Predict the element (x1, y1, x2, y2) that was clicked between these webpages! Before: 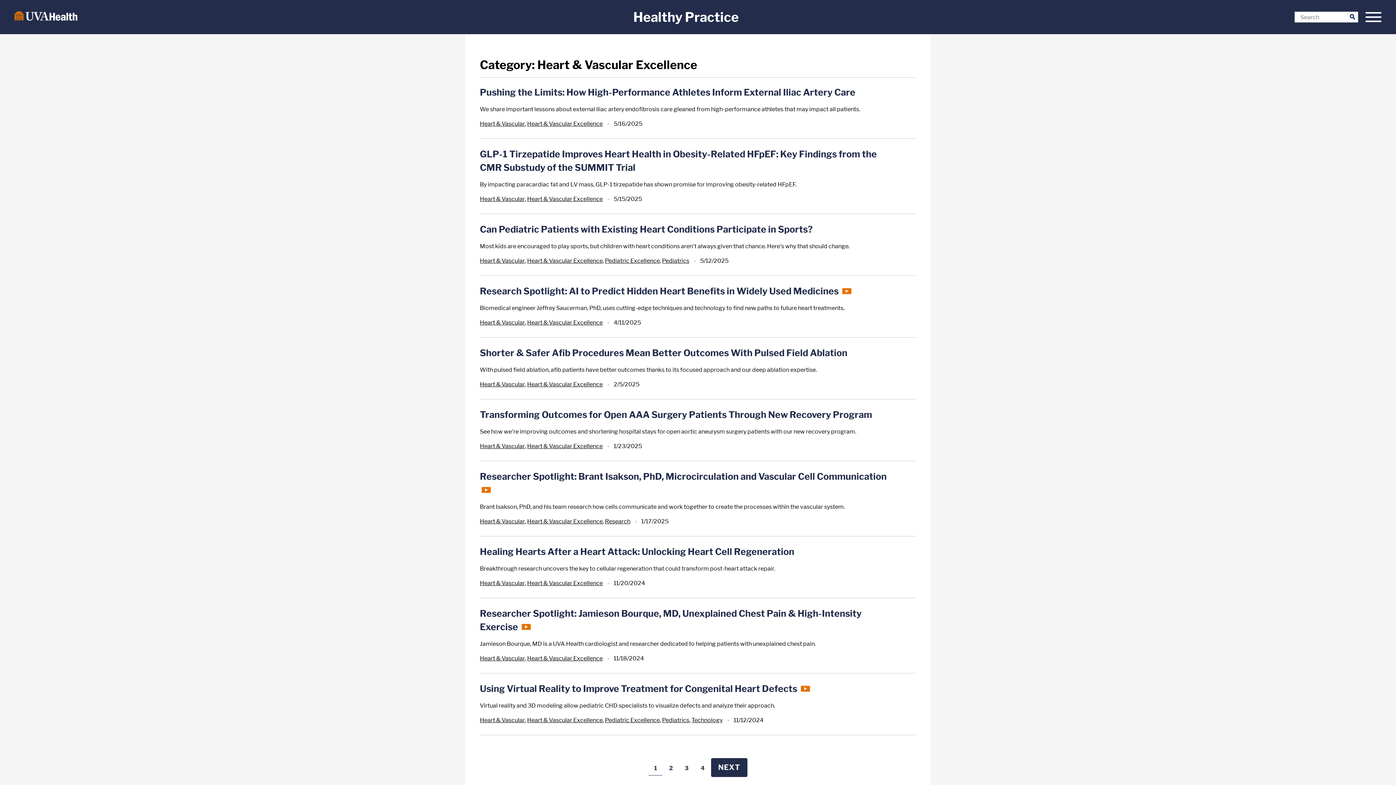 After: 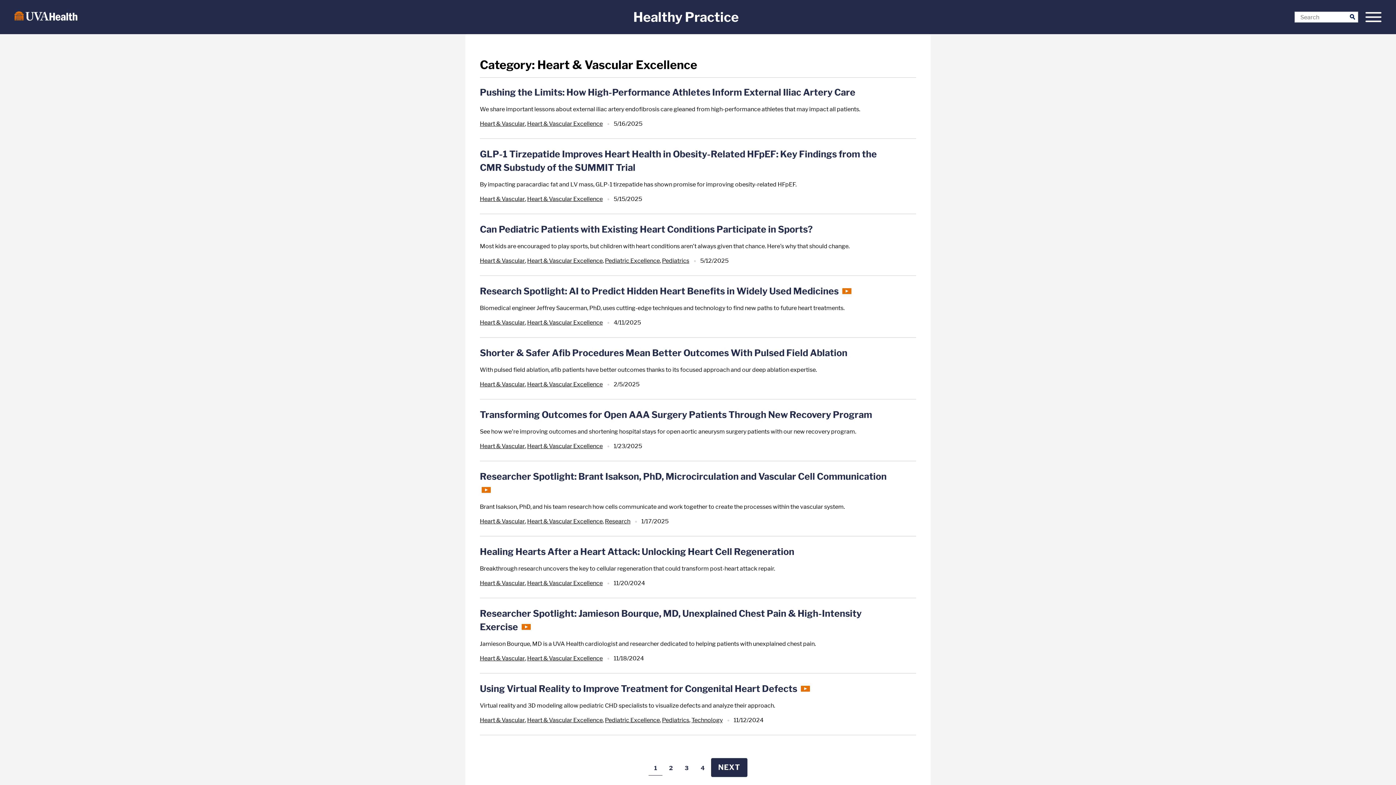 Action: bbox: (527, 442, 602, 449) label: Heart & Vascular Excellence